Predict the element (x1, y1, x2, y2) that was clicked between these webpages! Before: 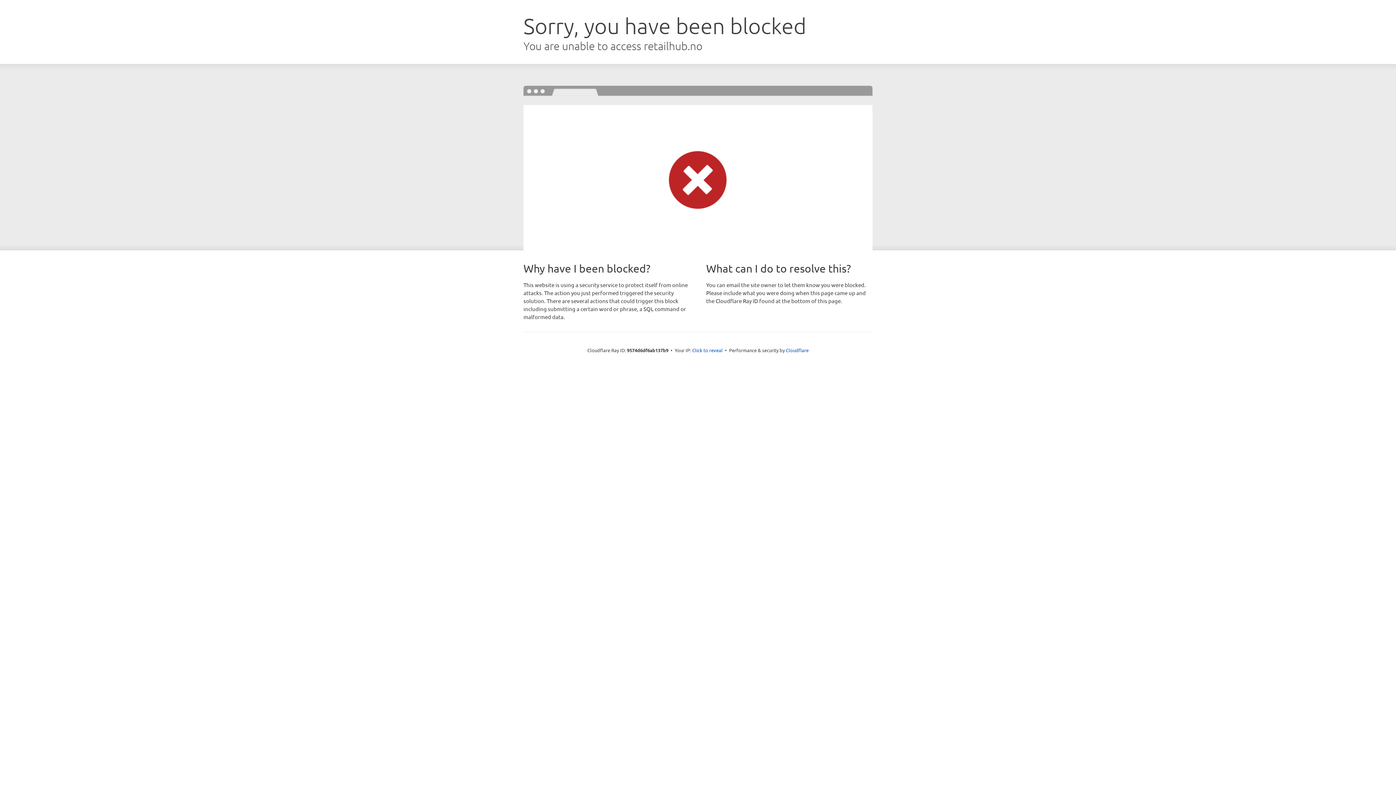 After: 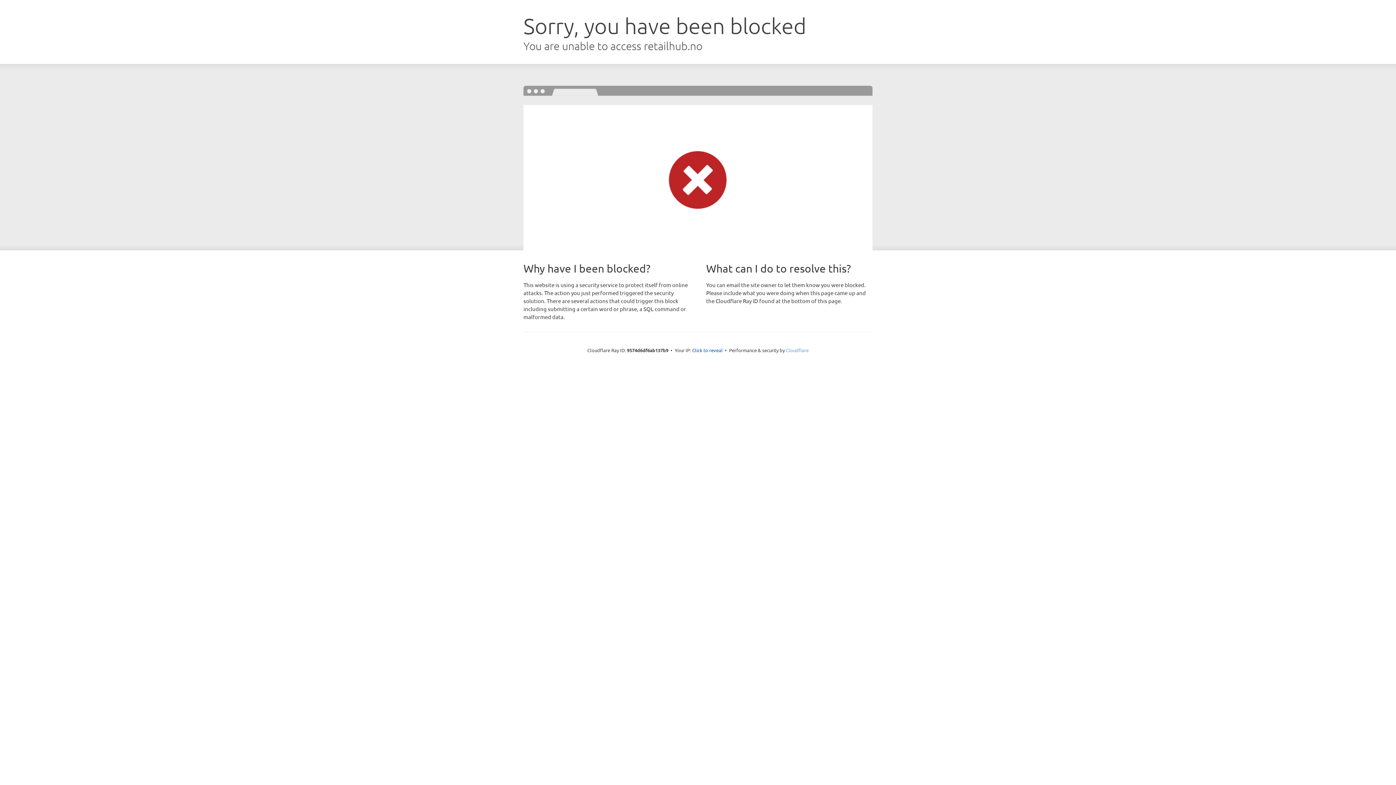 Action: label: Cloudflare bbox: (786, 347, 808, 353)